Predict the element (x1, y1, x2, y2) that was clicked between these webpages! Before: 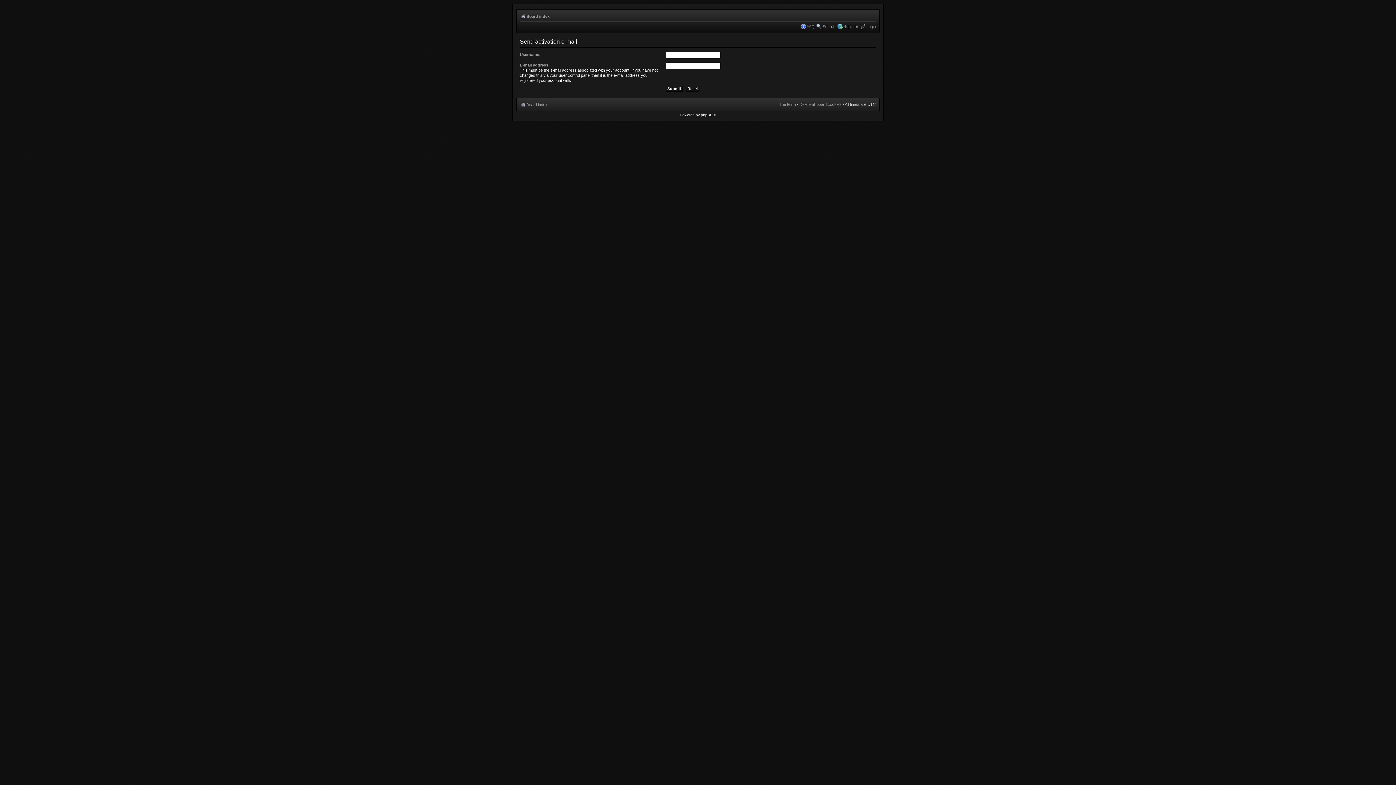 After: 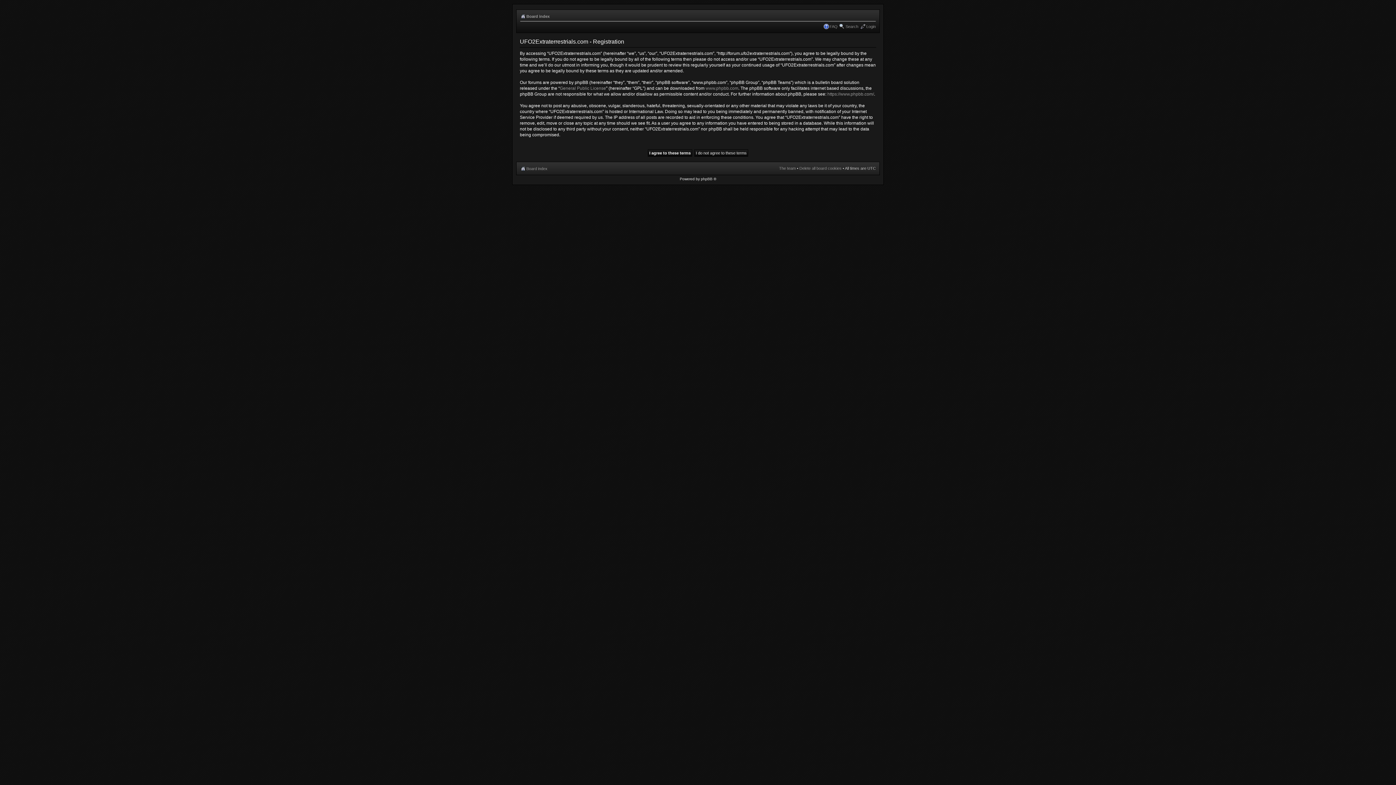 Action: label: Register bbox: (843, 24, 858, 28)